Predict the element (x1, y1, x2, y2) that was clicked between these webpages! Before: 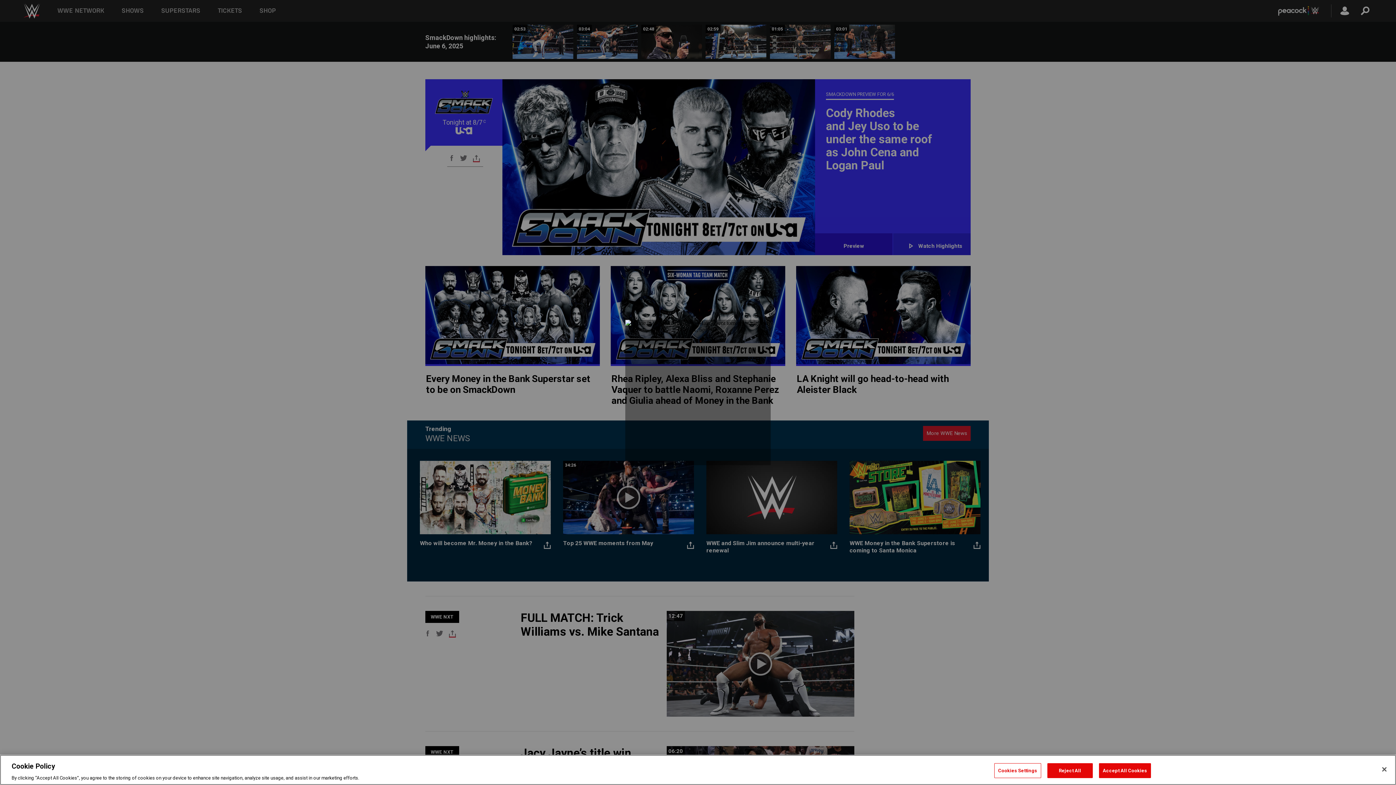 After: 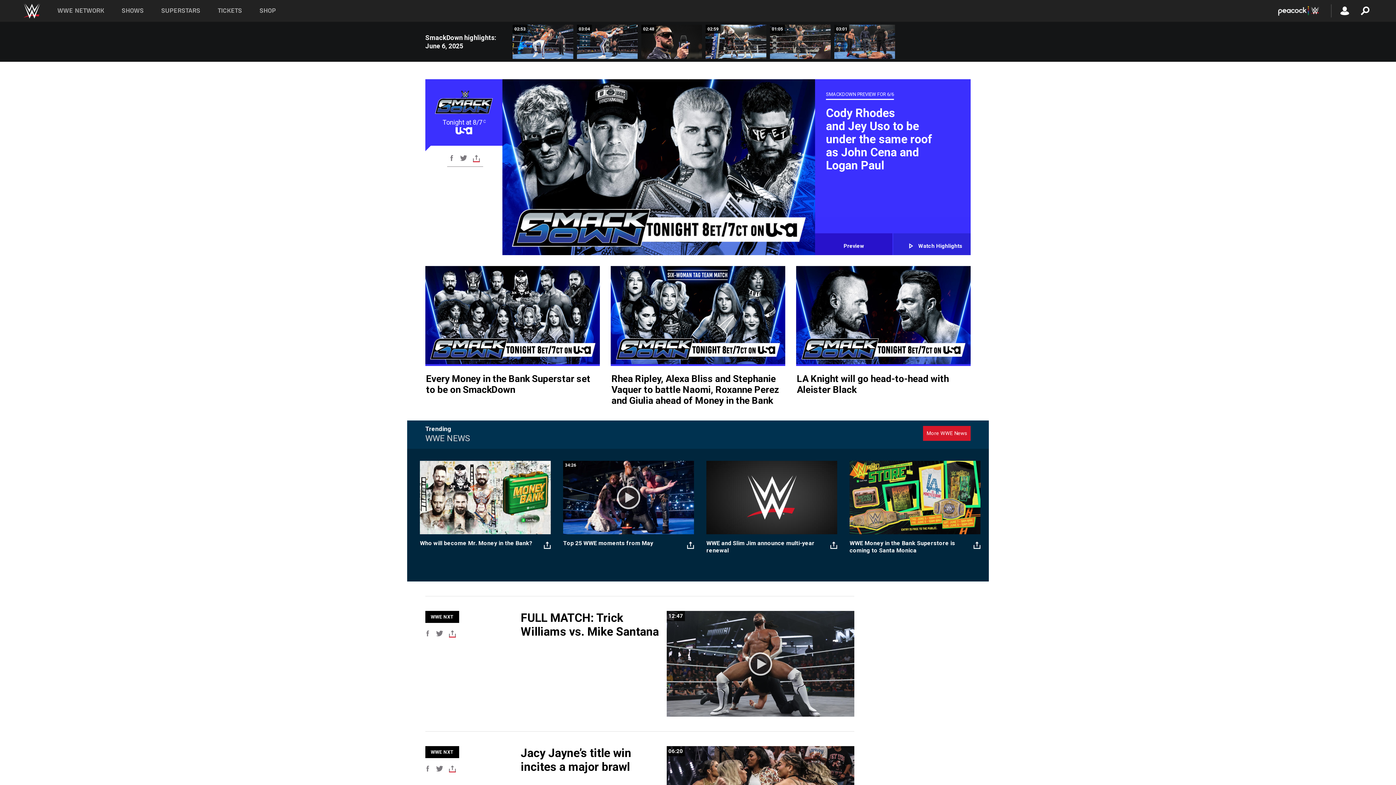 Action: label: Reject All bbox: (1047, 763, 1092, 778)